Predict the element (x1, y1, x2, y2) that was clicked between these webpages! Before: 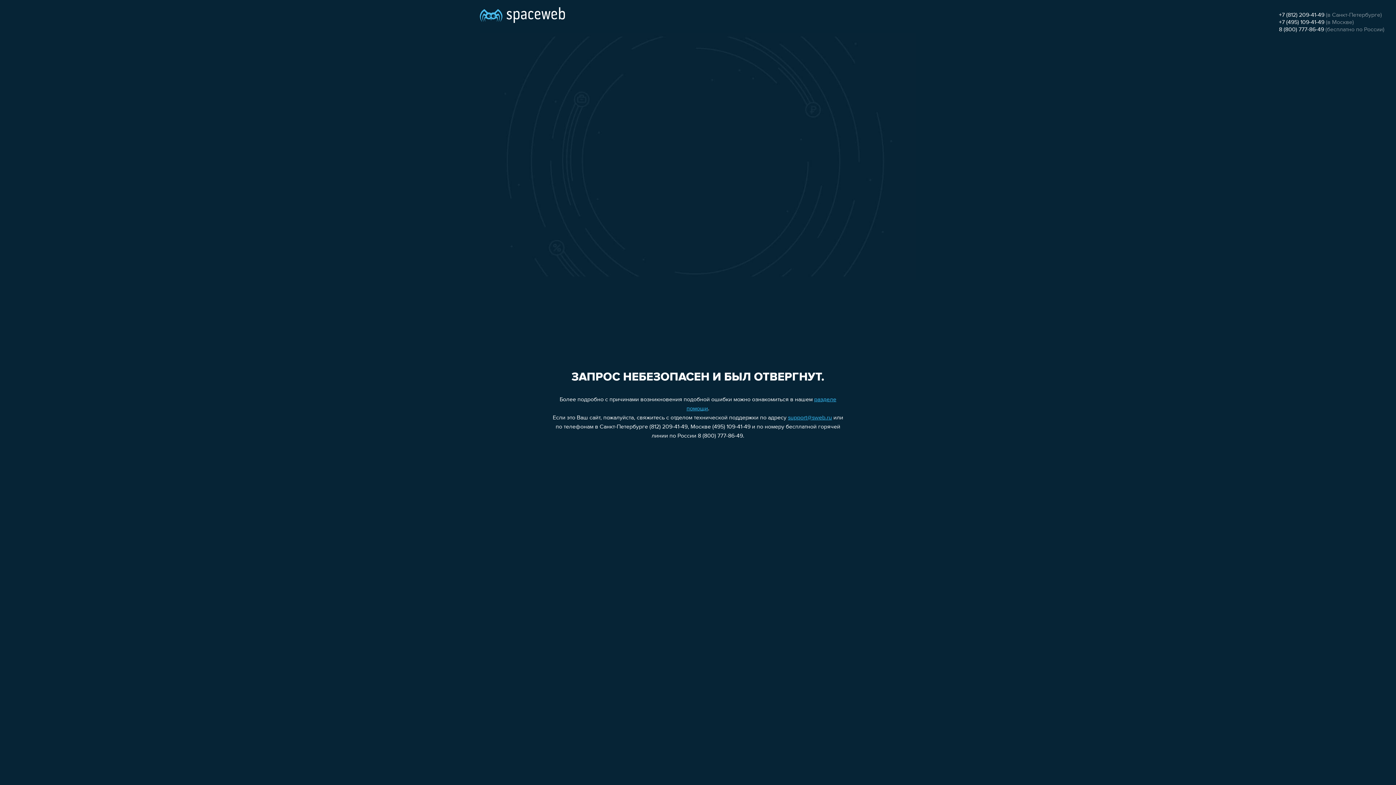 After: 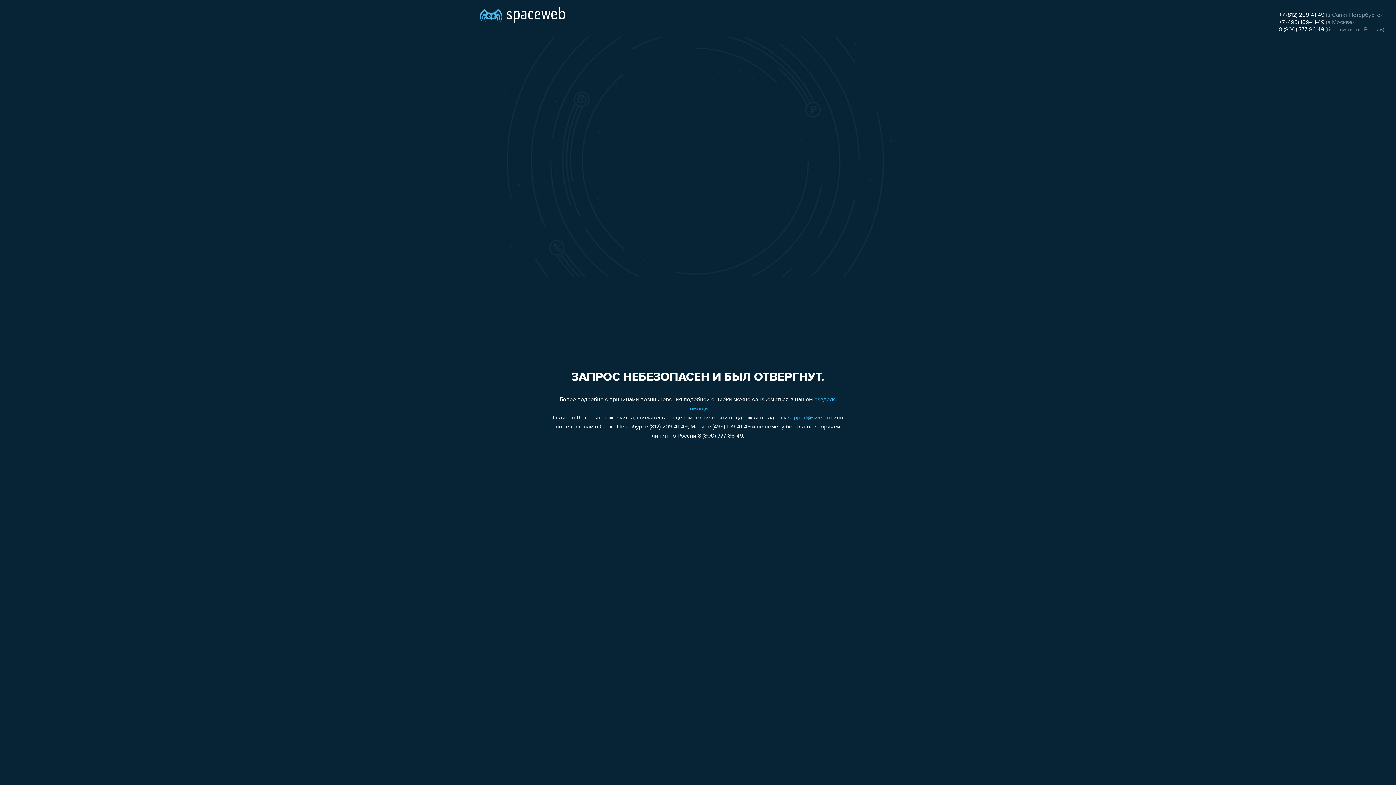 Action: label: support@sweb.ru bbox: (788, 415, 832, 421)